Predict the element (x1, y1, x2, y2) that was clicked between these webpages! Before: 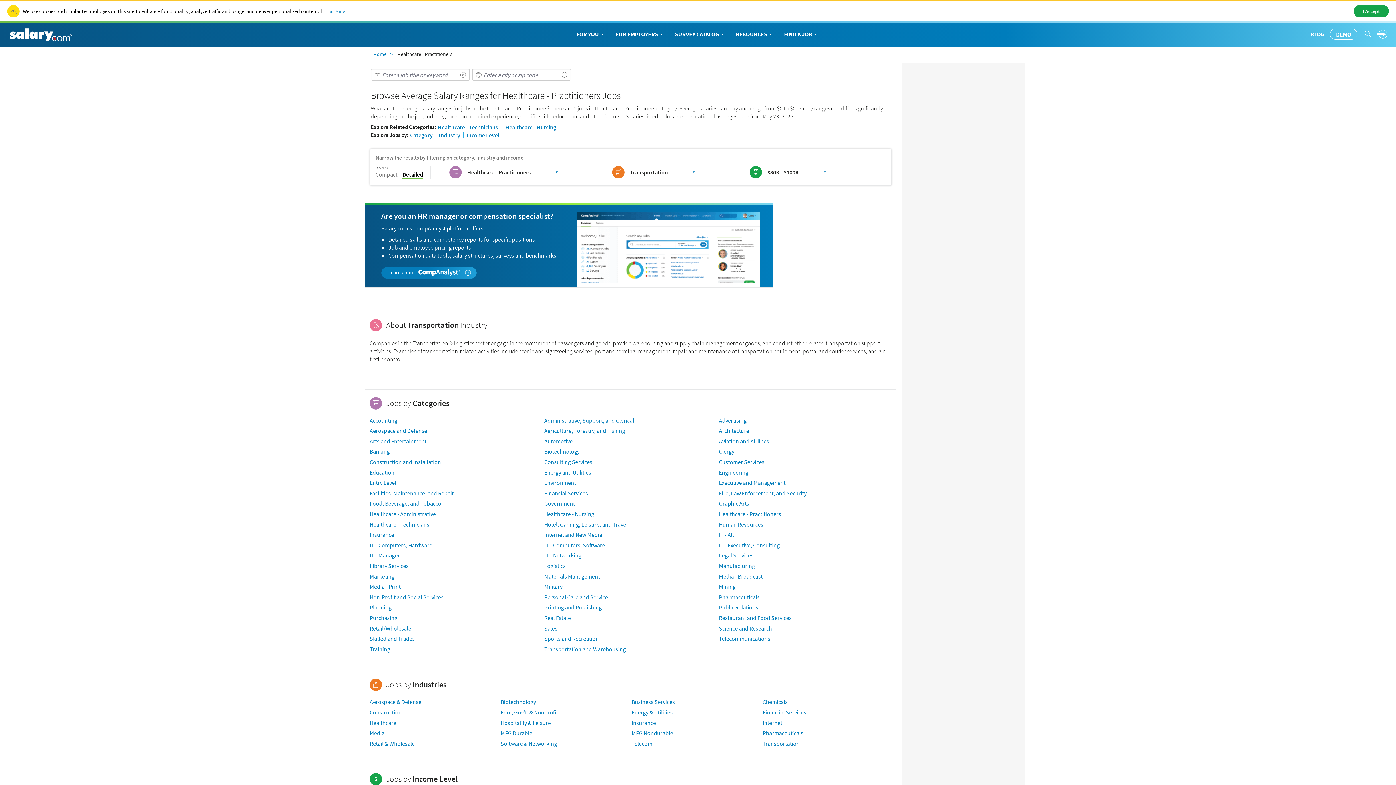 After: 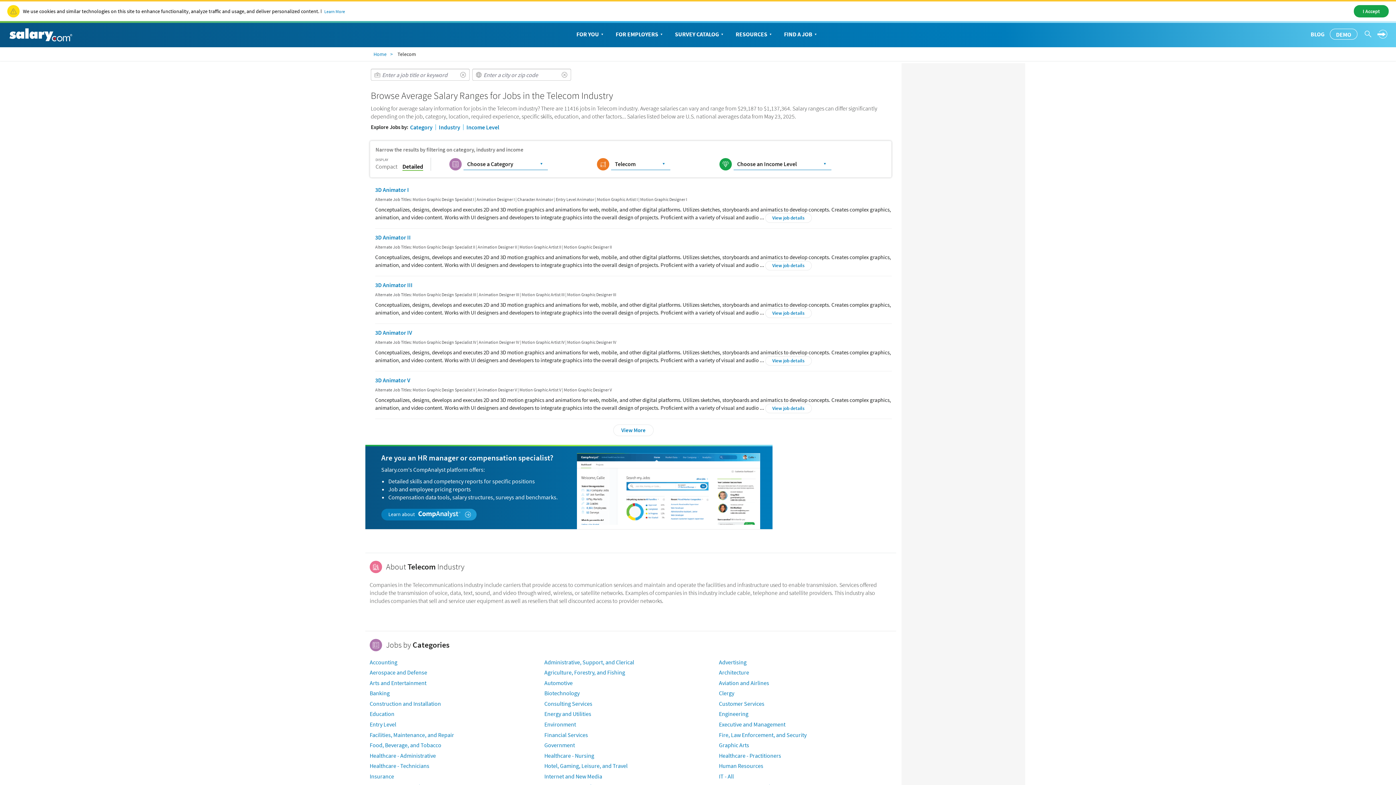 Action: label: Telecom bbox: (631, 740, 652, 747)